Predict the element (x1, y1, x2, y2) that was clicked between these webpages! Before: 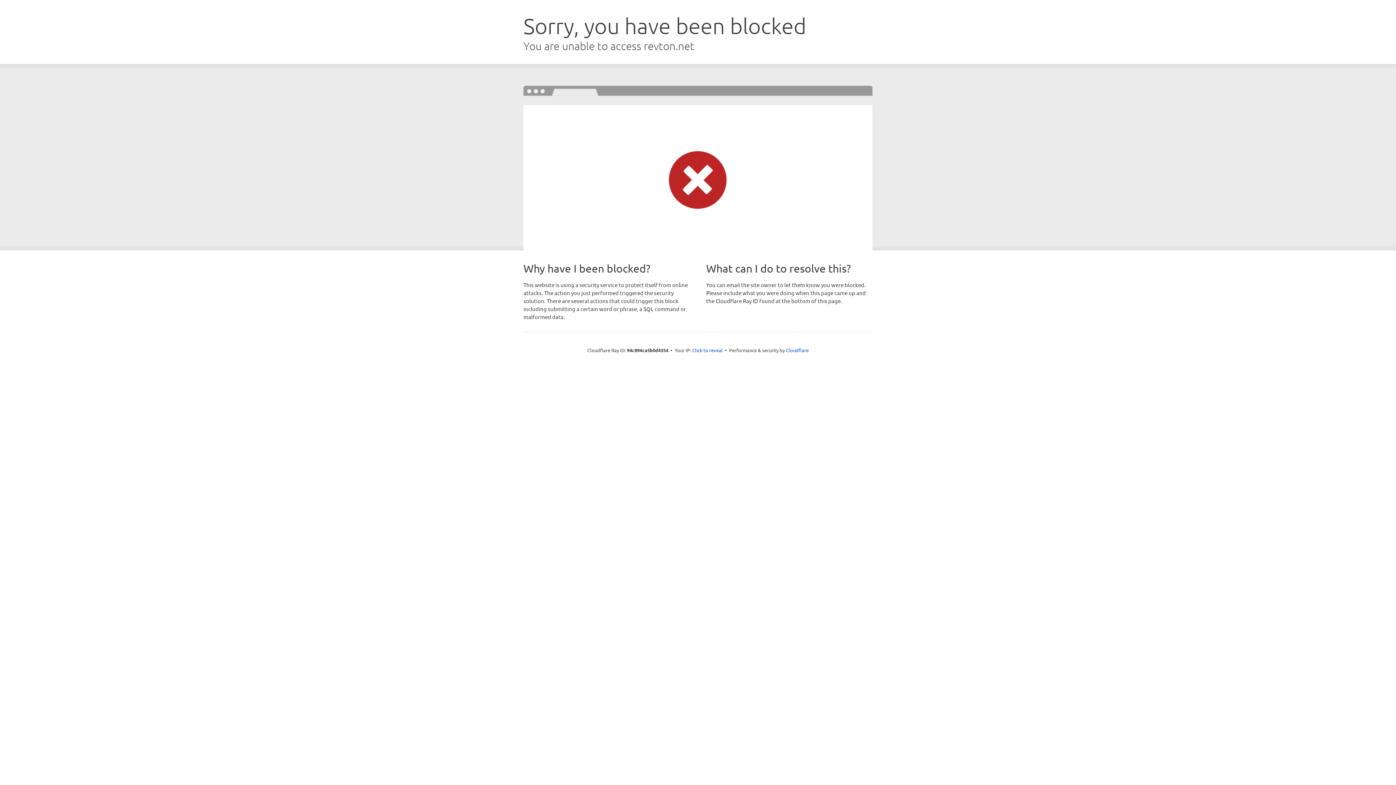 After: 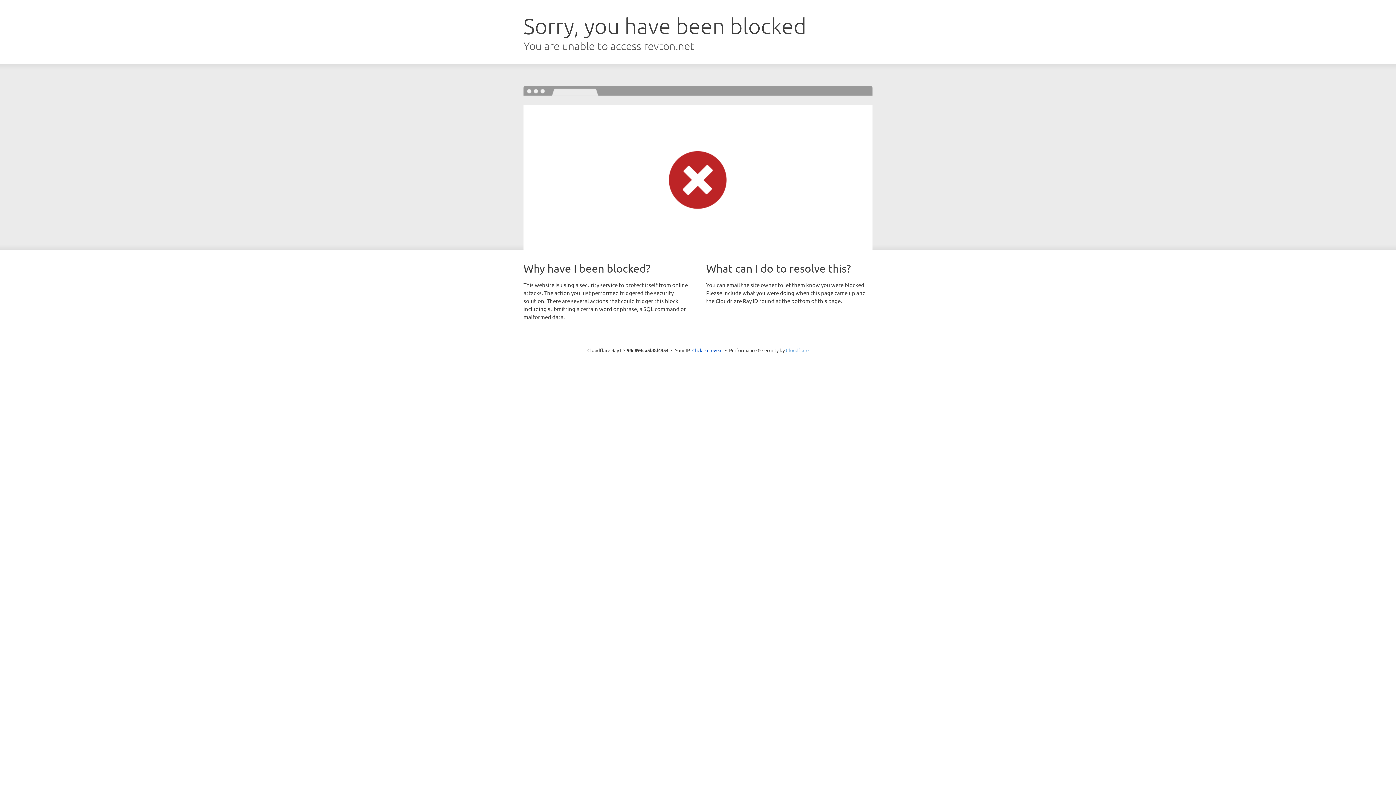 Action: label: Cloudflare bbox: (786, 347, 808, 353)